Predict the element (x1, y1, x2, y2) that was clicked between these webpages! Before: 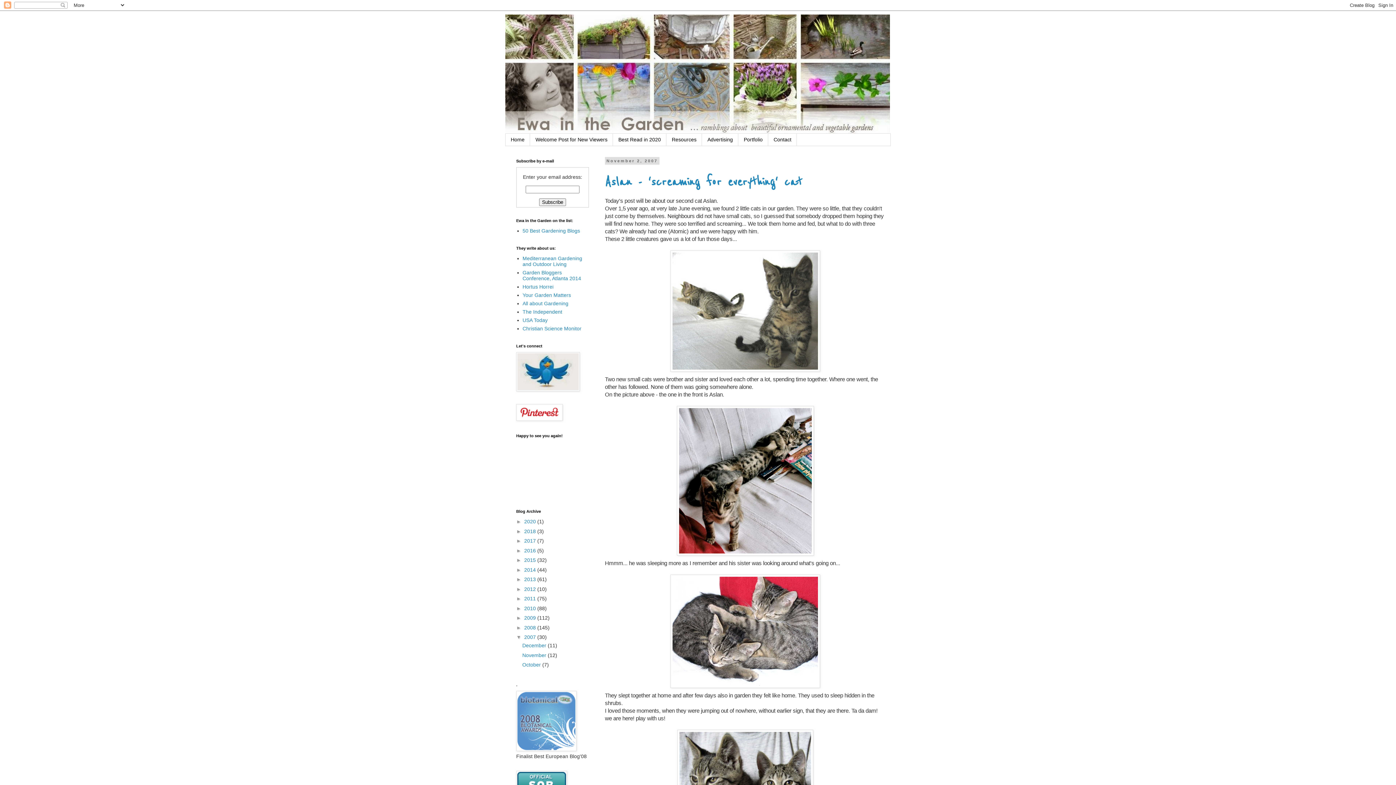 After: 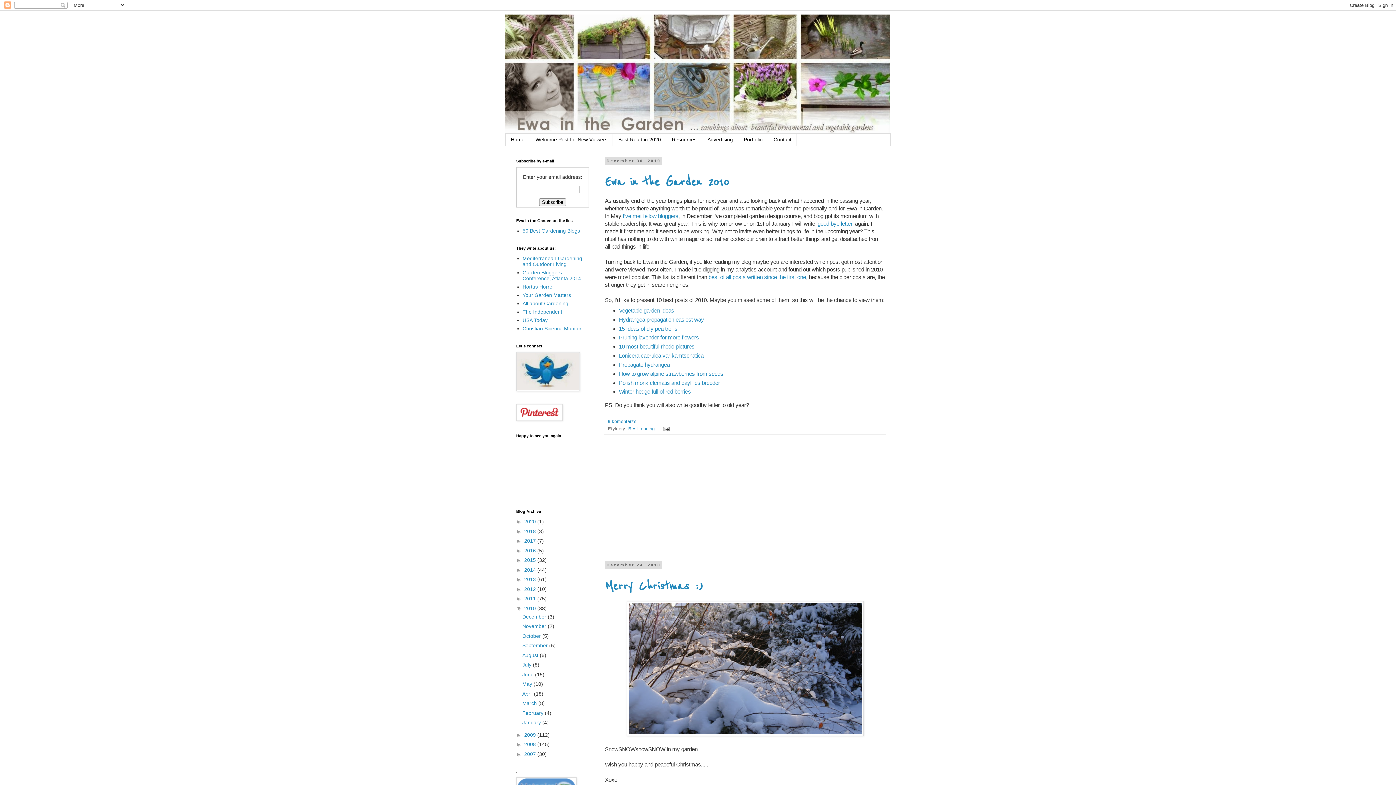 Action: bbox: (524, 605, 537, 611) label: 2010 